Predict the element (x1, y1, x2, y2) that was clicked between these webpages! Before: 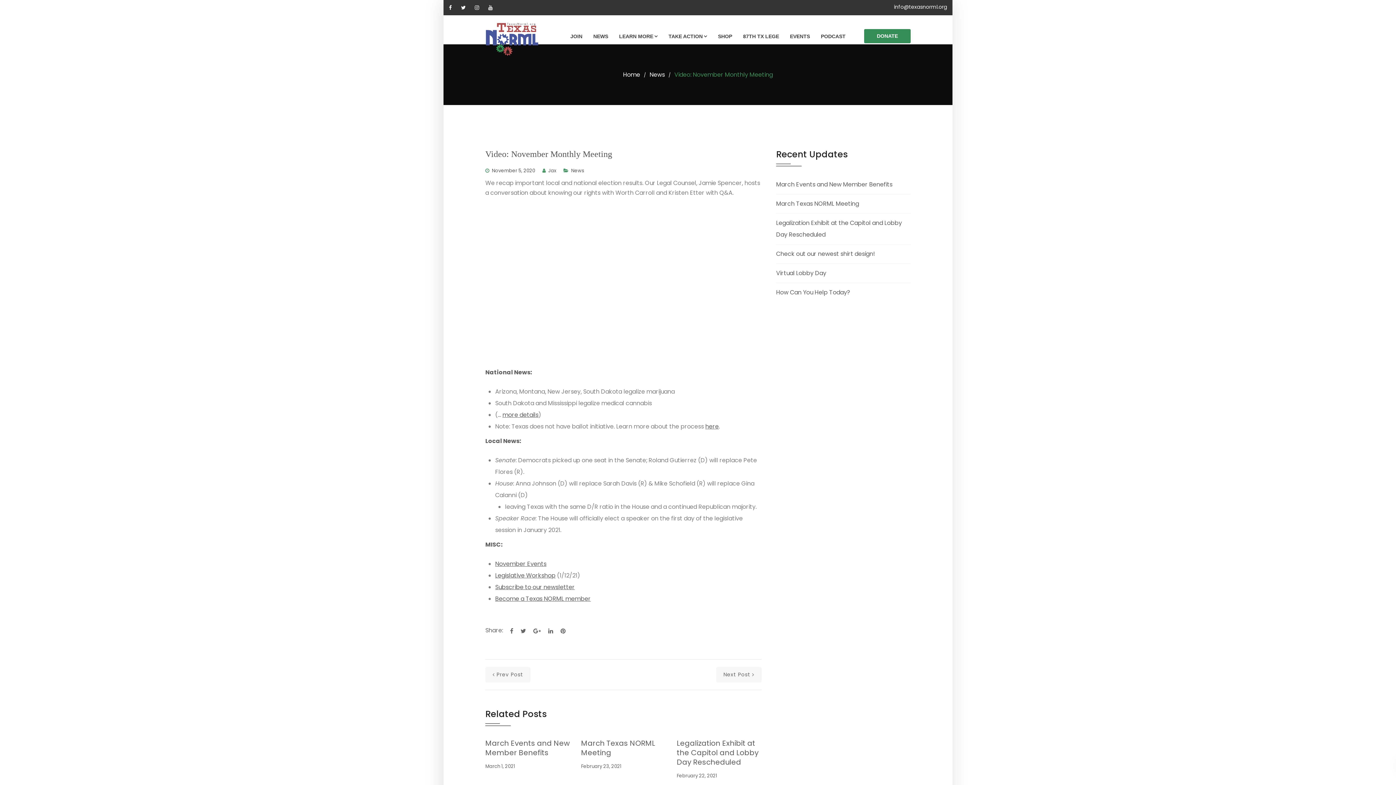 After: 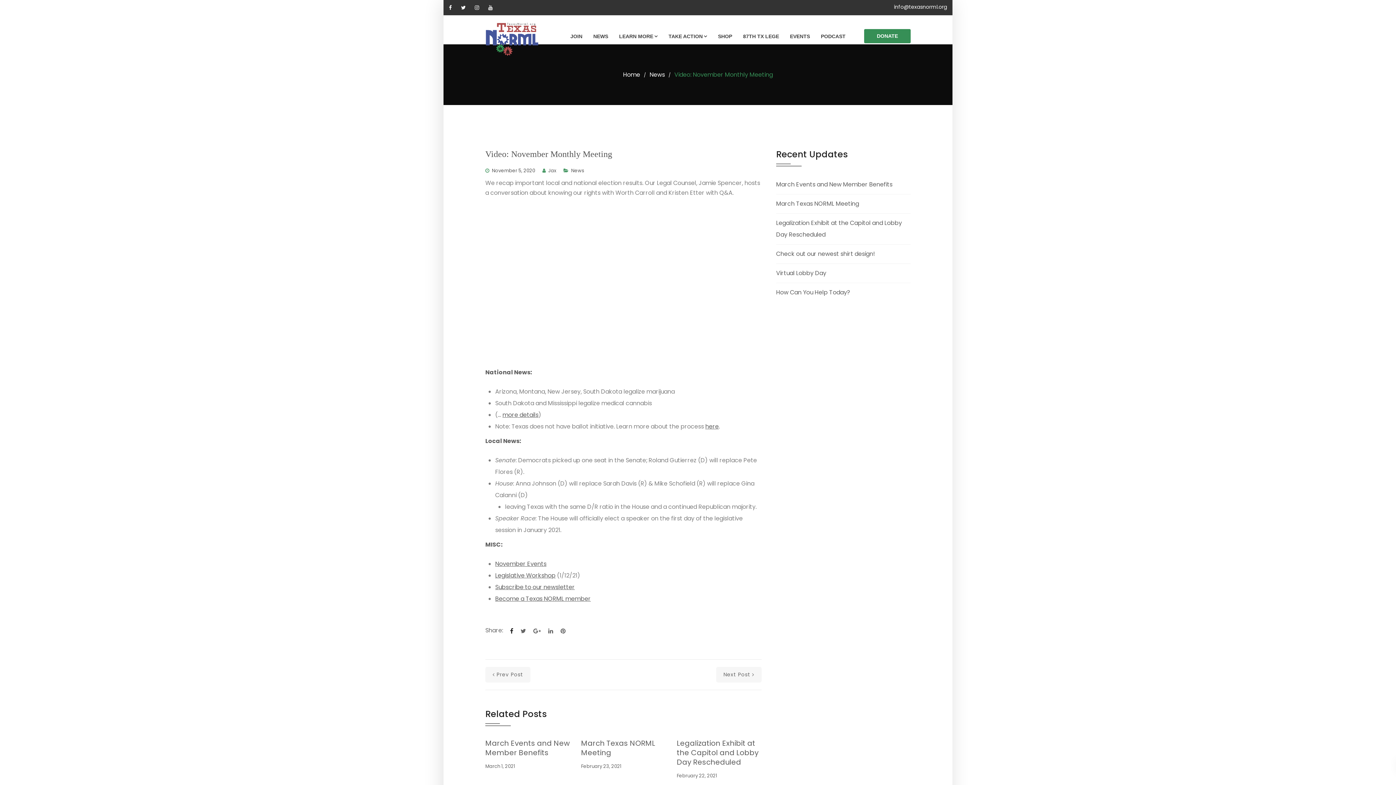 Action: bbox: (510, 627, 513, 635)